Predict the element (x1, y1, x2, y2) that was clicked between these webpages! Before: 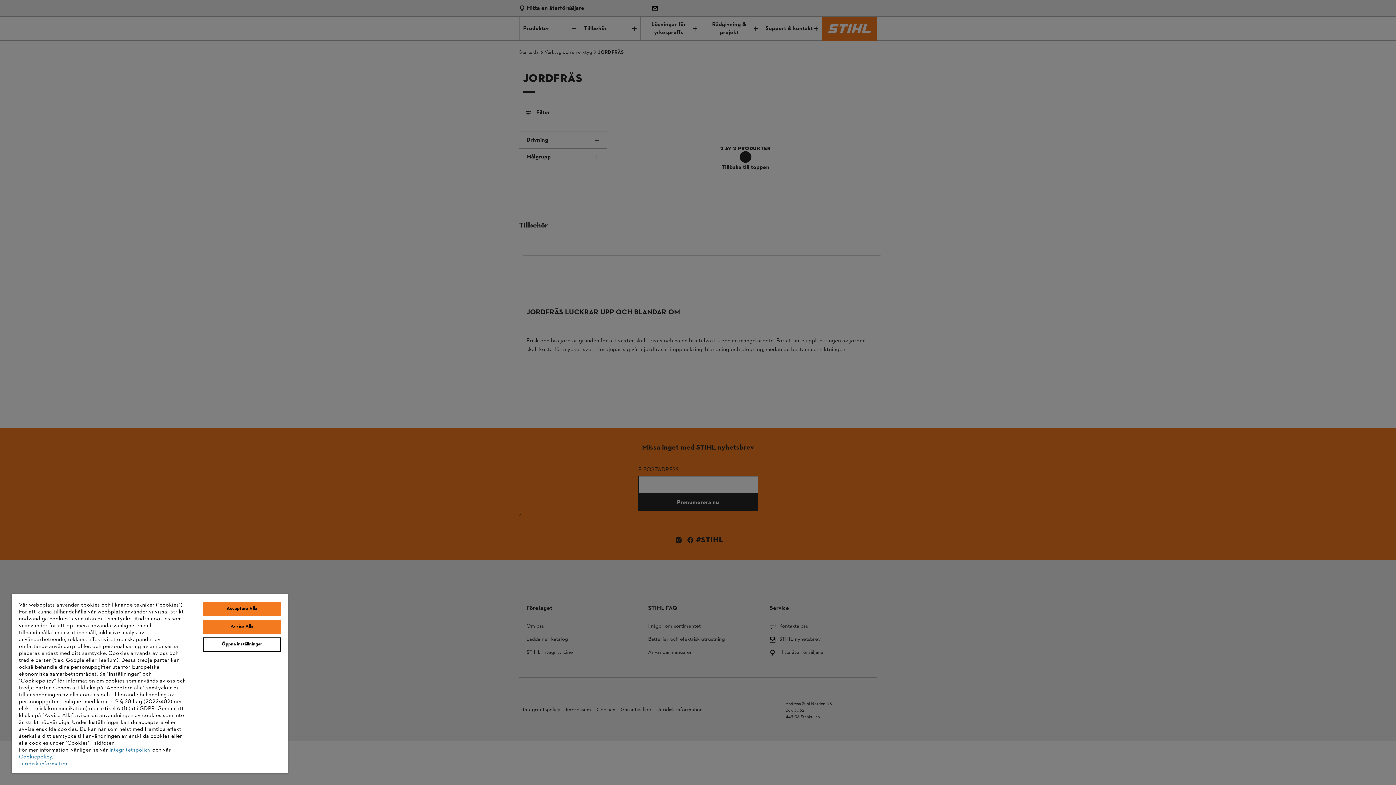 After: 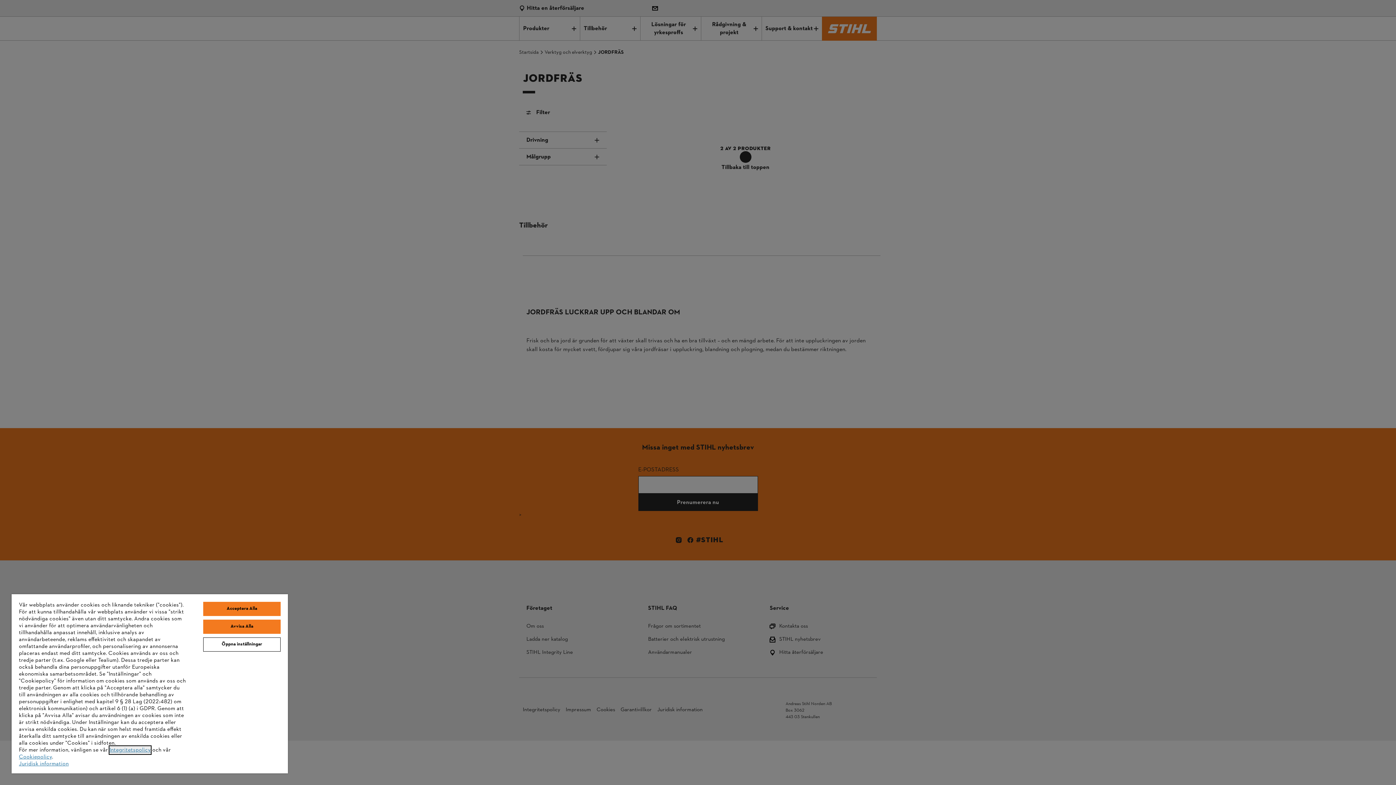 Action: label: Integritetspolicy bbox: (109, 746, 150, 754)